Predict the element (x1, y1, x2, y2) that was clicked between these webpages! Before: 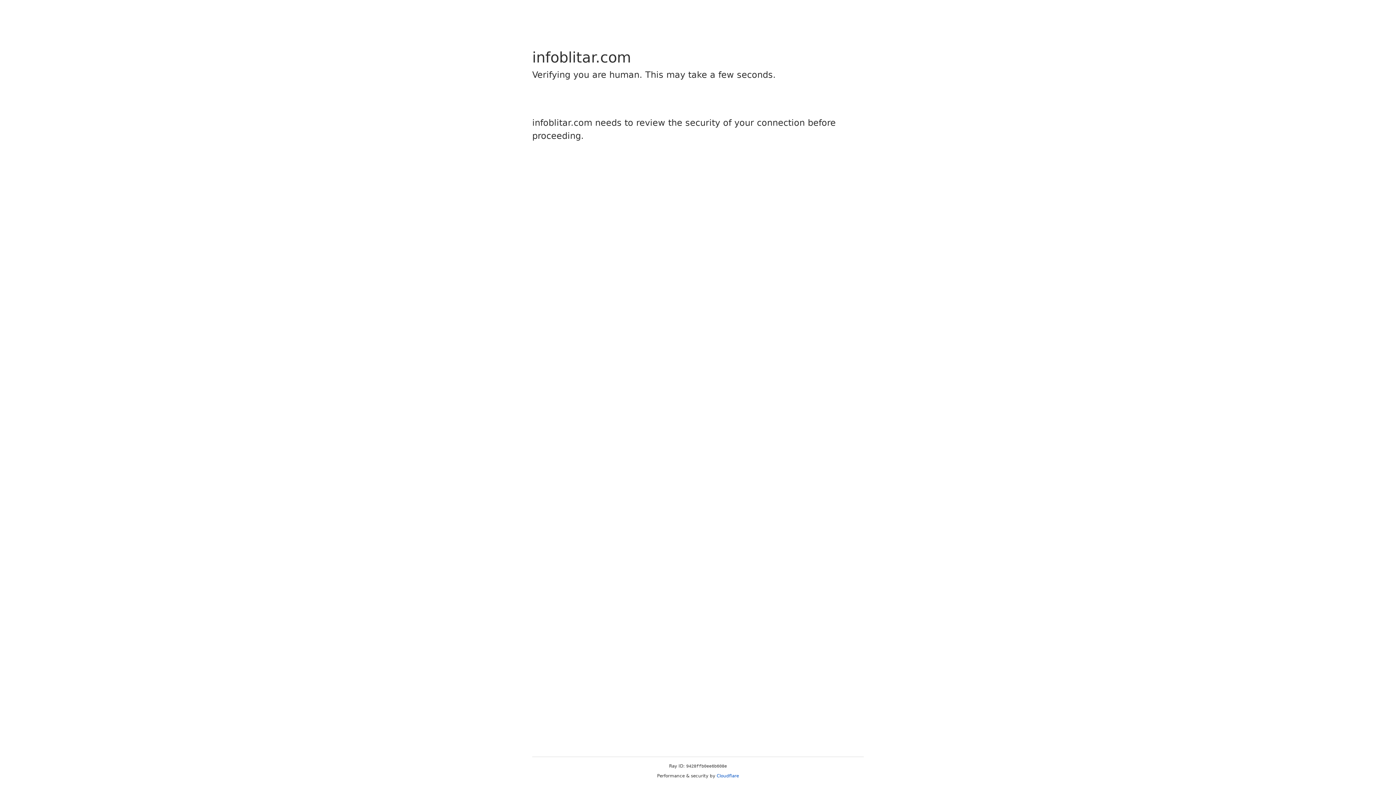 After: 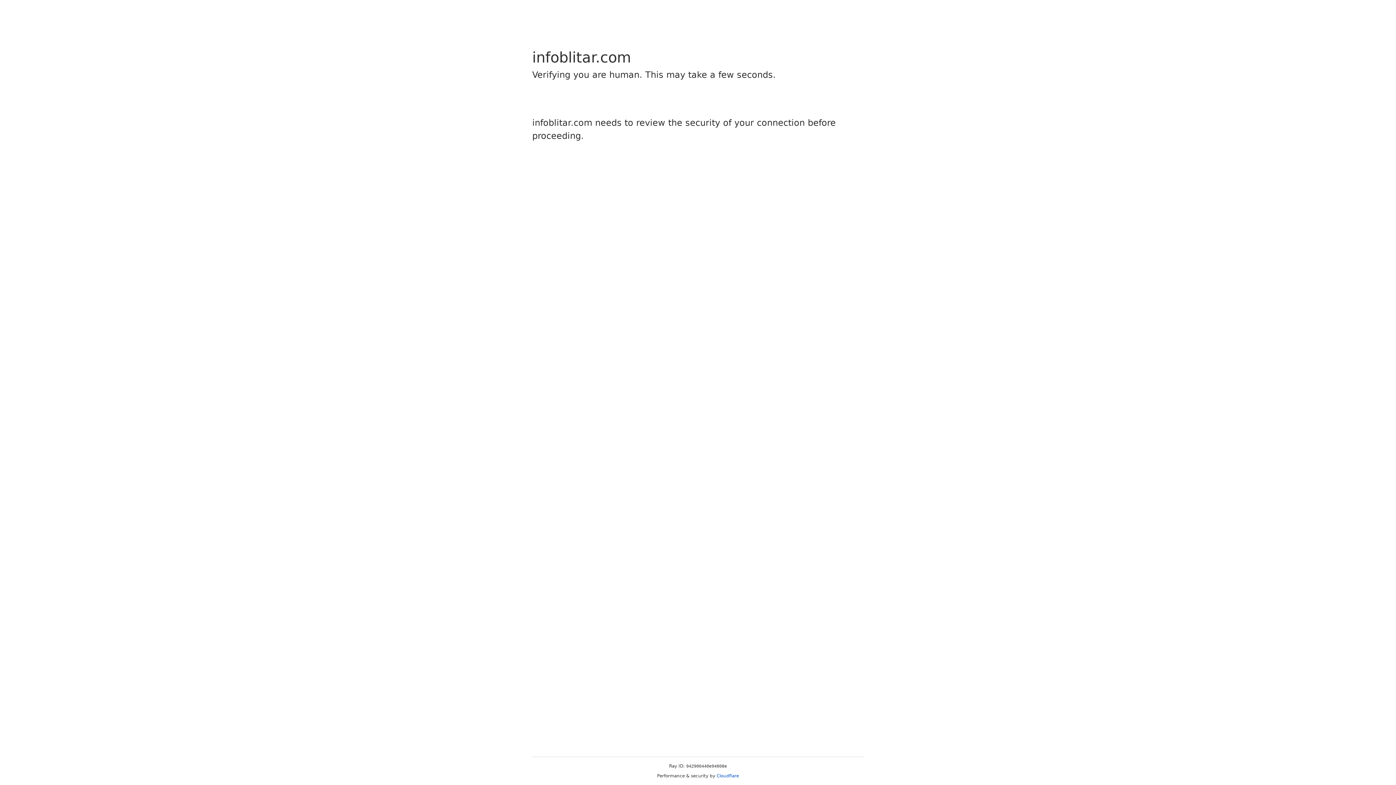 Action: label: Cloudflare bbox: (716, 773, 739, 778)